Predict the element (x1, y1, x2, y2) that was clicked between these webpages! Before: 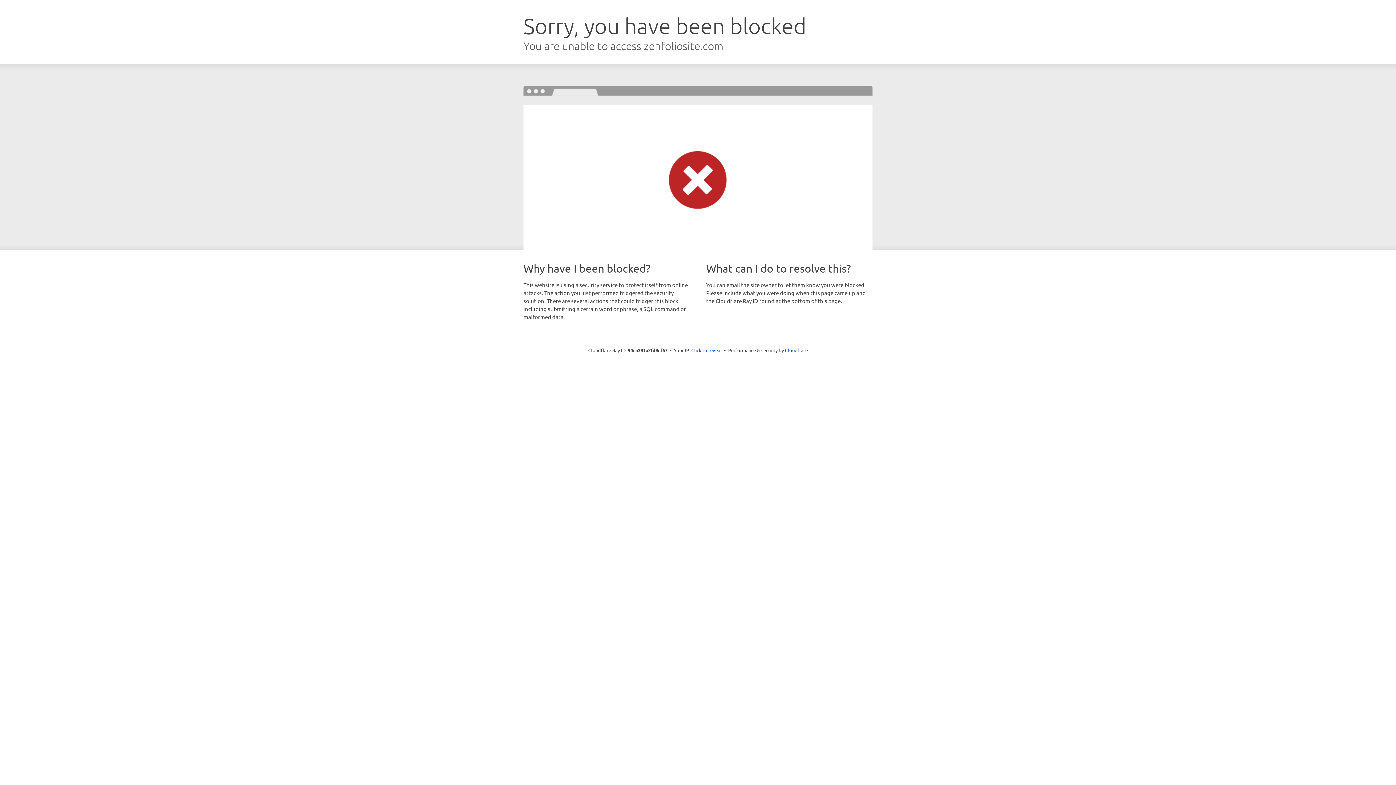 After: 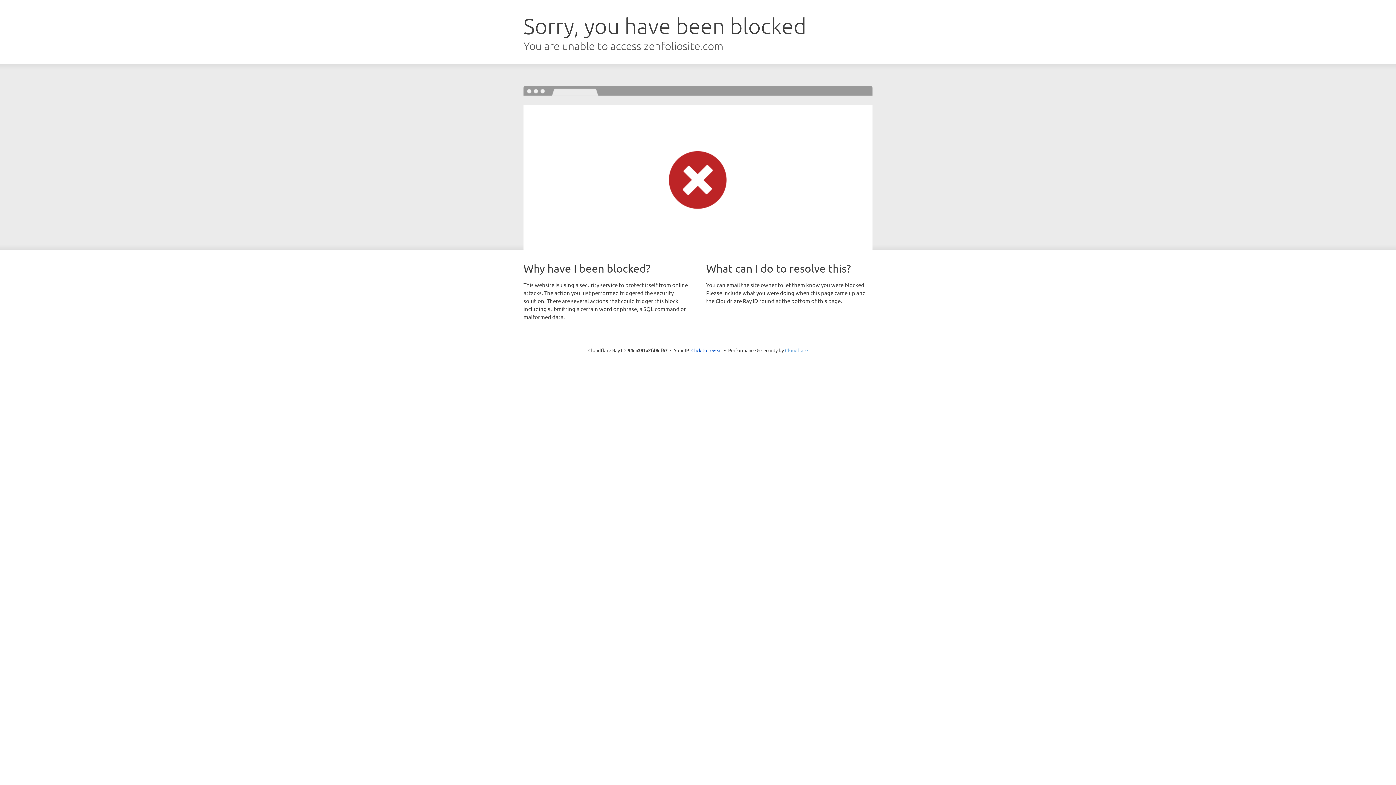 Action: bbox: (785, 347, 808, 353) label: Cloudflare